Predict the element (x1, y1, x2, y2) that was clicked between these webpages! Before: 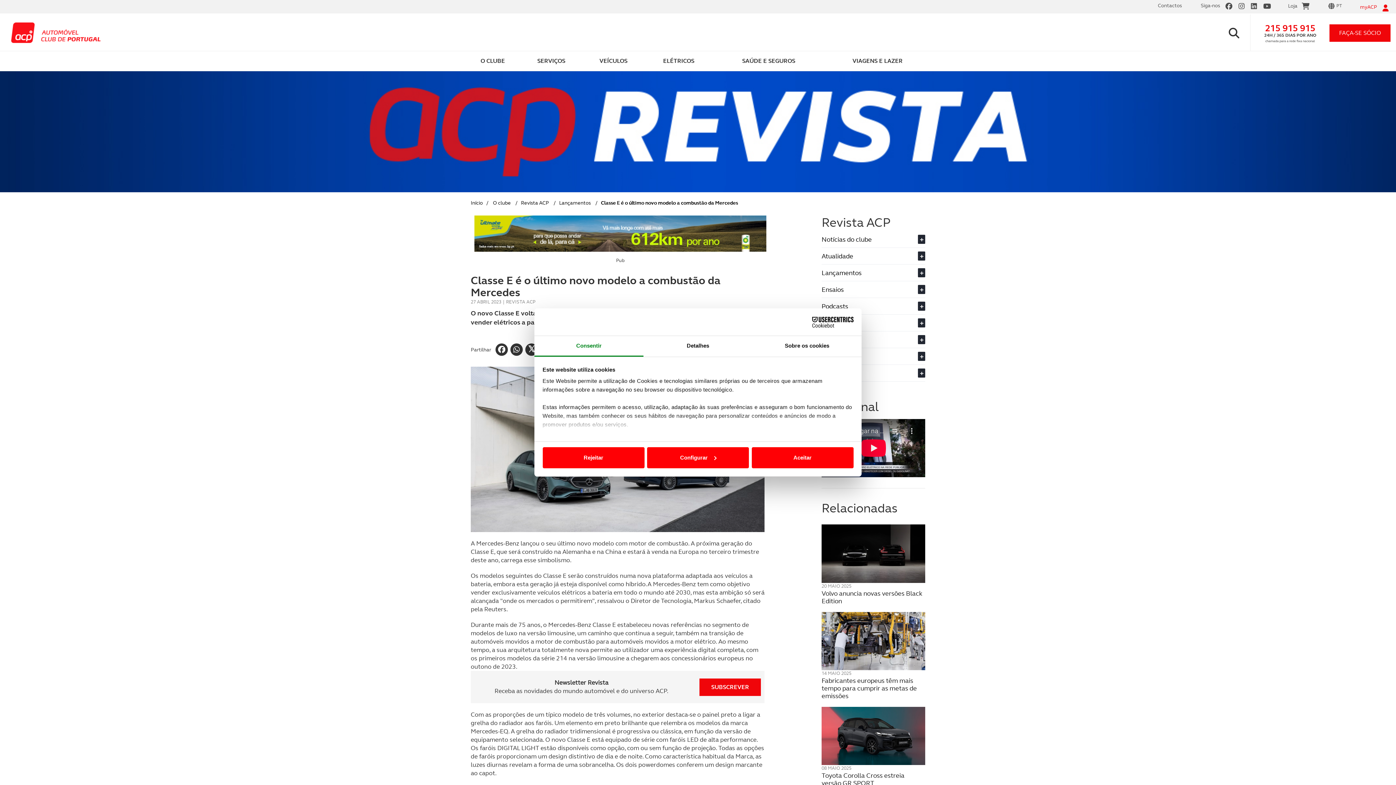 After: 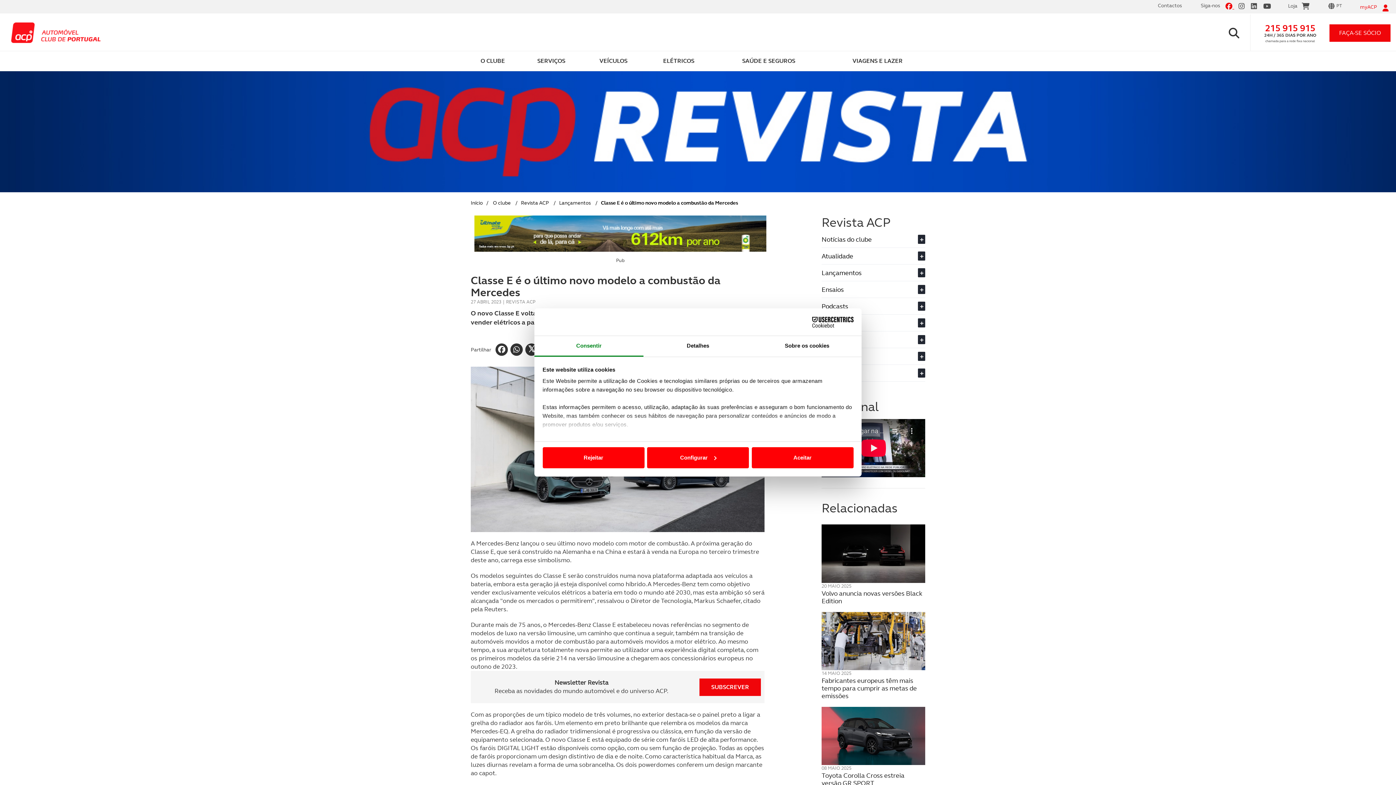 Action: label:   bbox: (1225, 1, 1234, 11)